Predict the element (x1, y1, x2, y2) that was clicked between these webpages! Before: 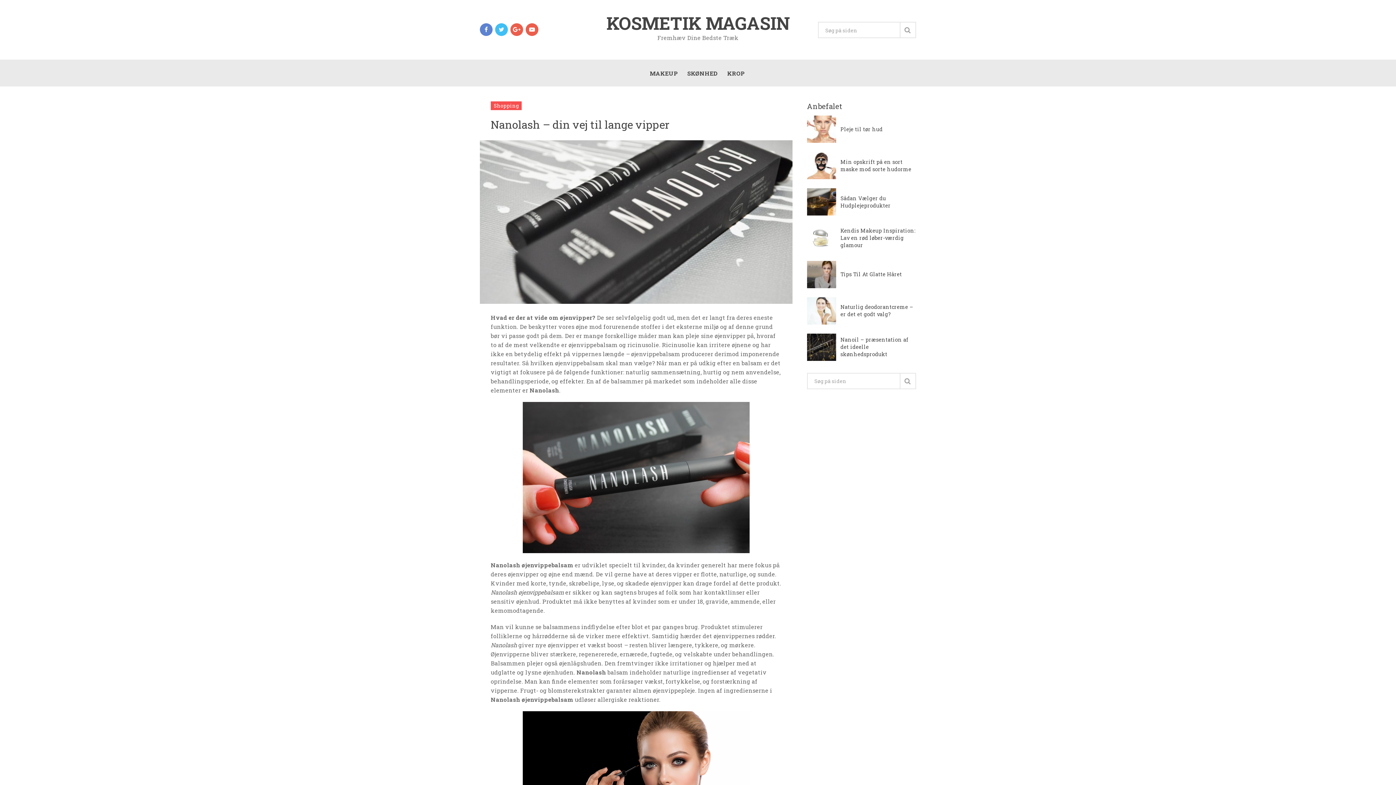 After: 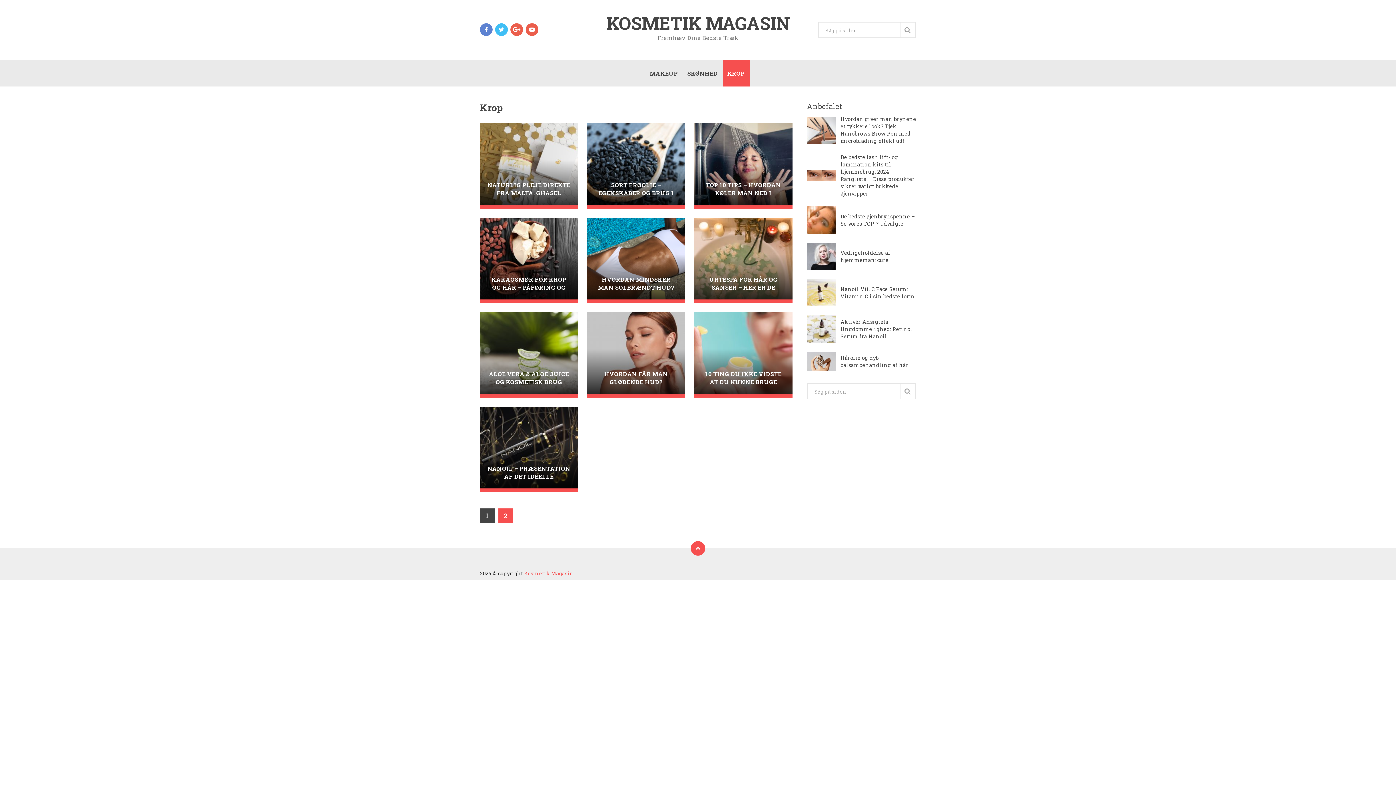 Action: label: KROP bbox: (722, 59, 749, 86)